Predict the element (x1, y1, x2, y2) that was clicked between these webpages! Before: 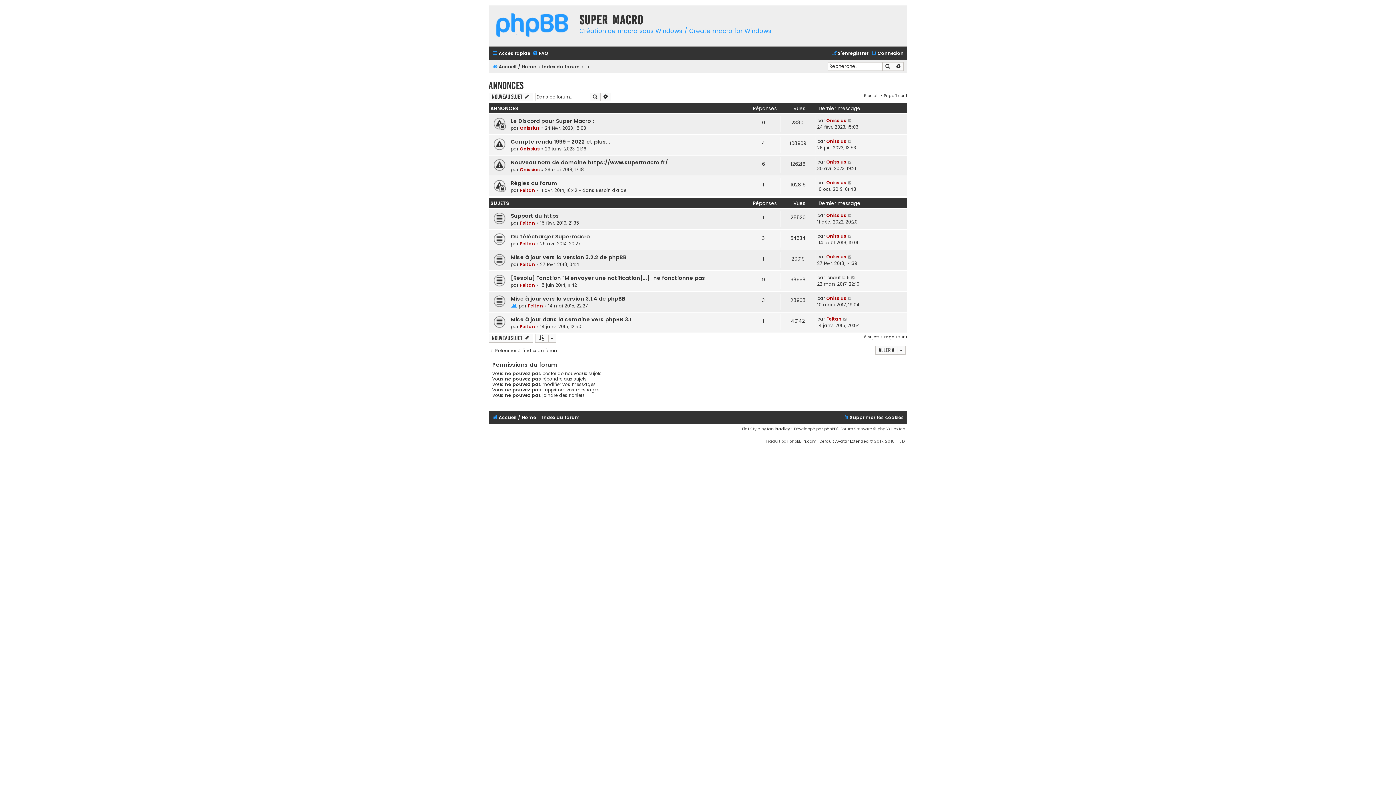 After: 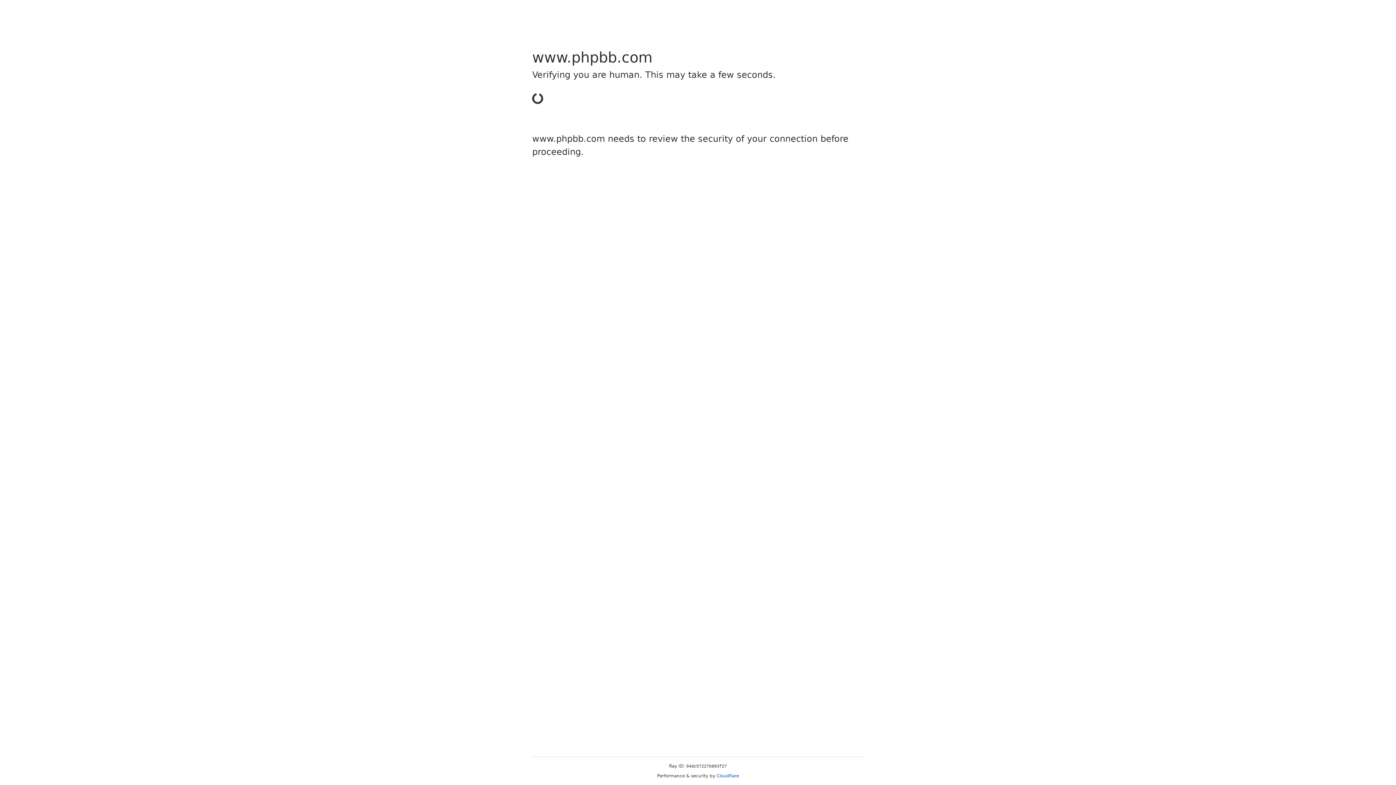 Action: bbox: (824, 426, 836, 432) label: phpBB